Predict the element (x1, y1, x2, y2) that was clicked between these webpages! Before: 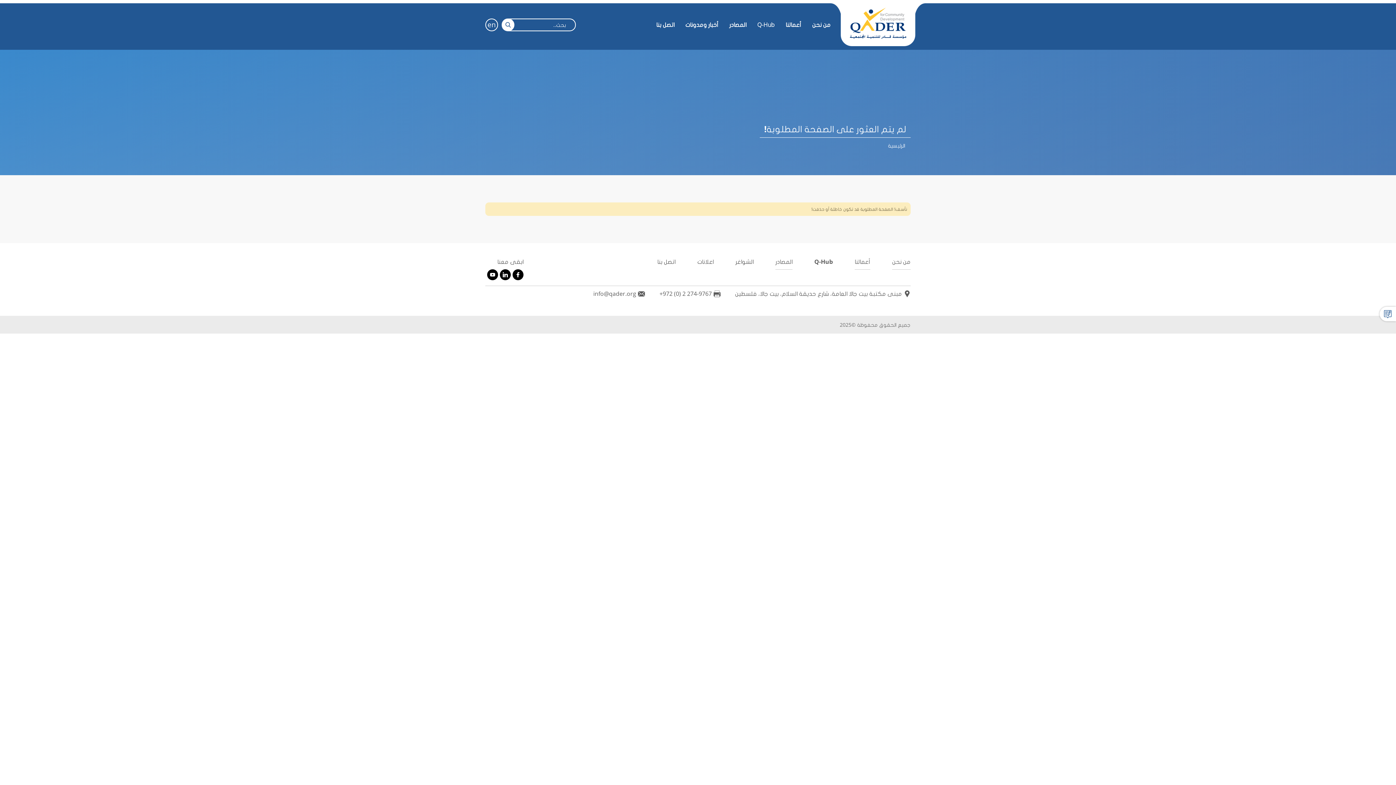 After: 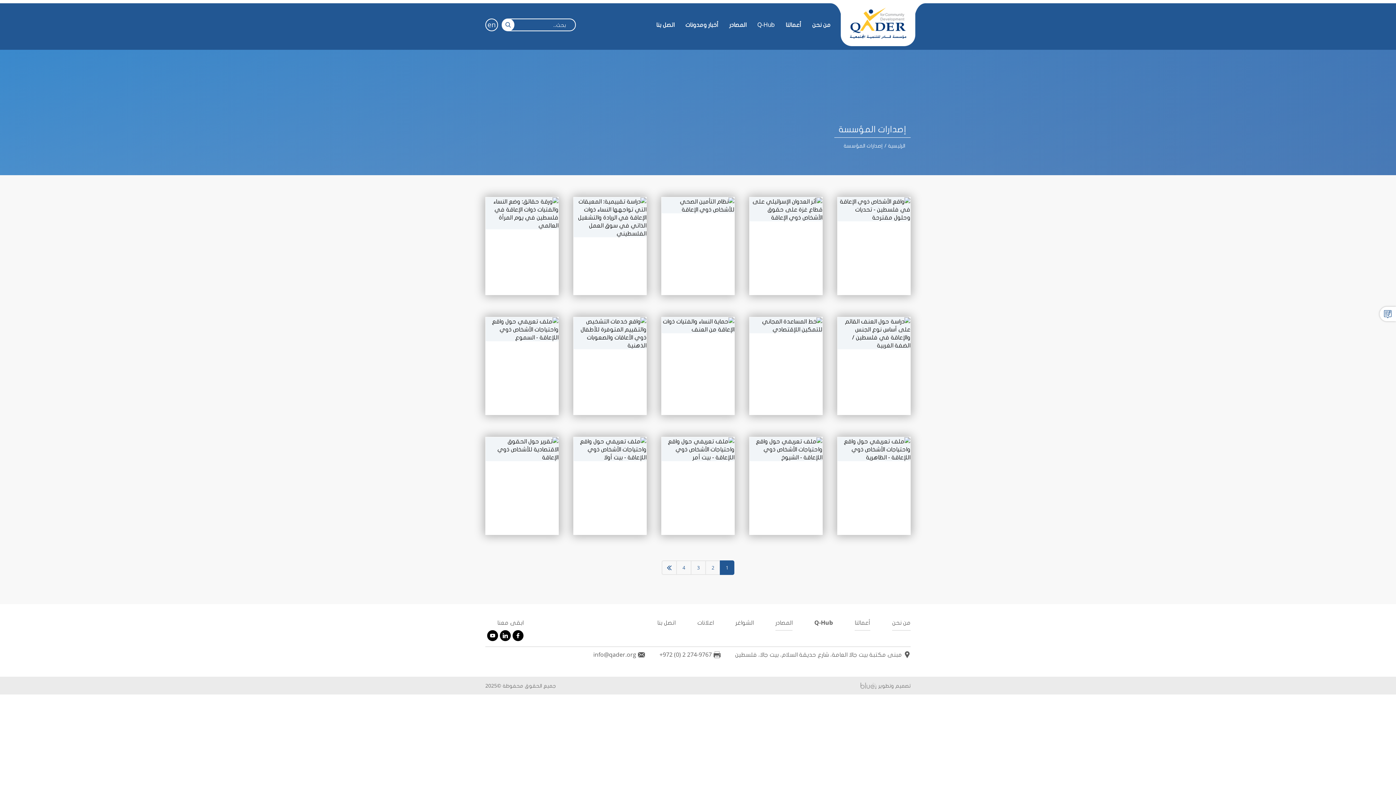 Action: label: المصادر bbox: (725, 18, 750, 31)